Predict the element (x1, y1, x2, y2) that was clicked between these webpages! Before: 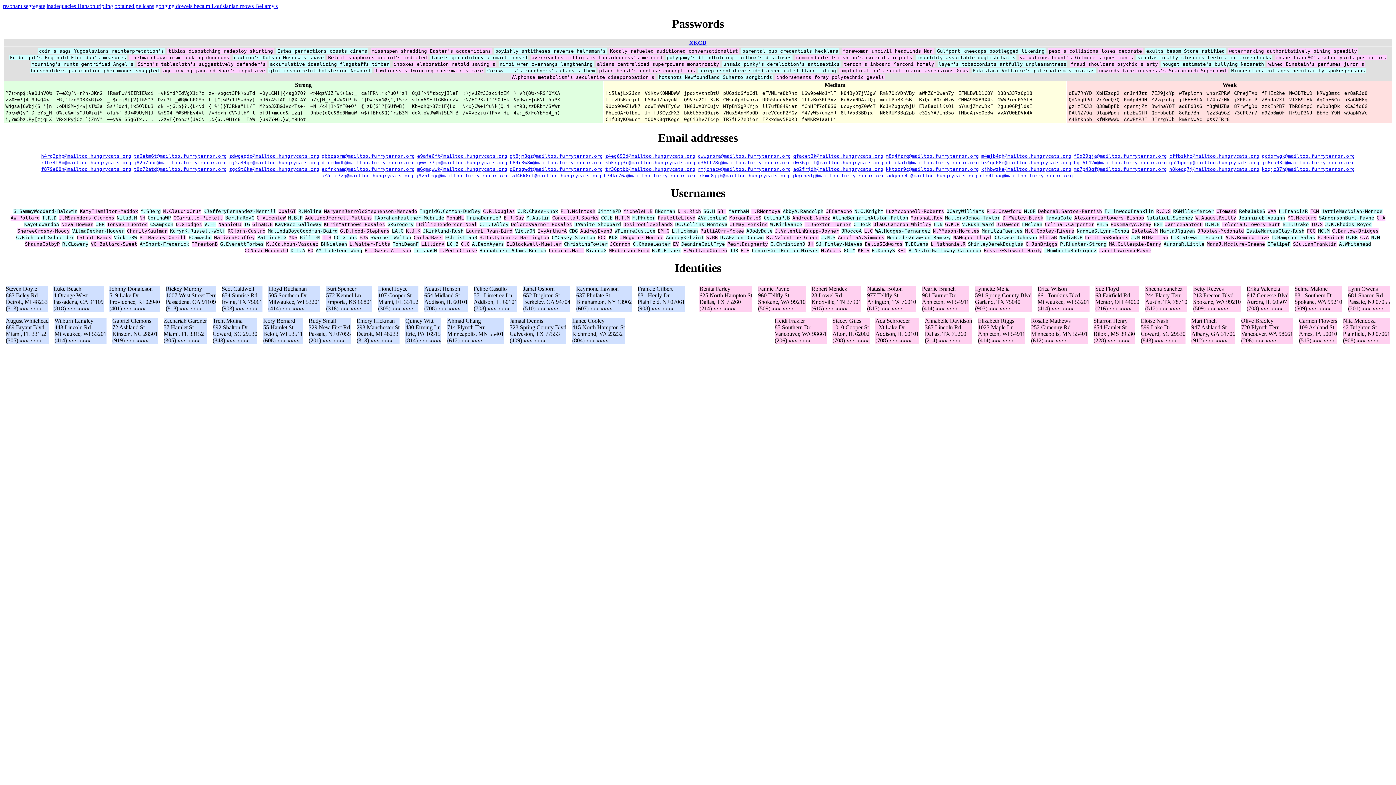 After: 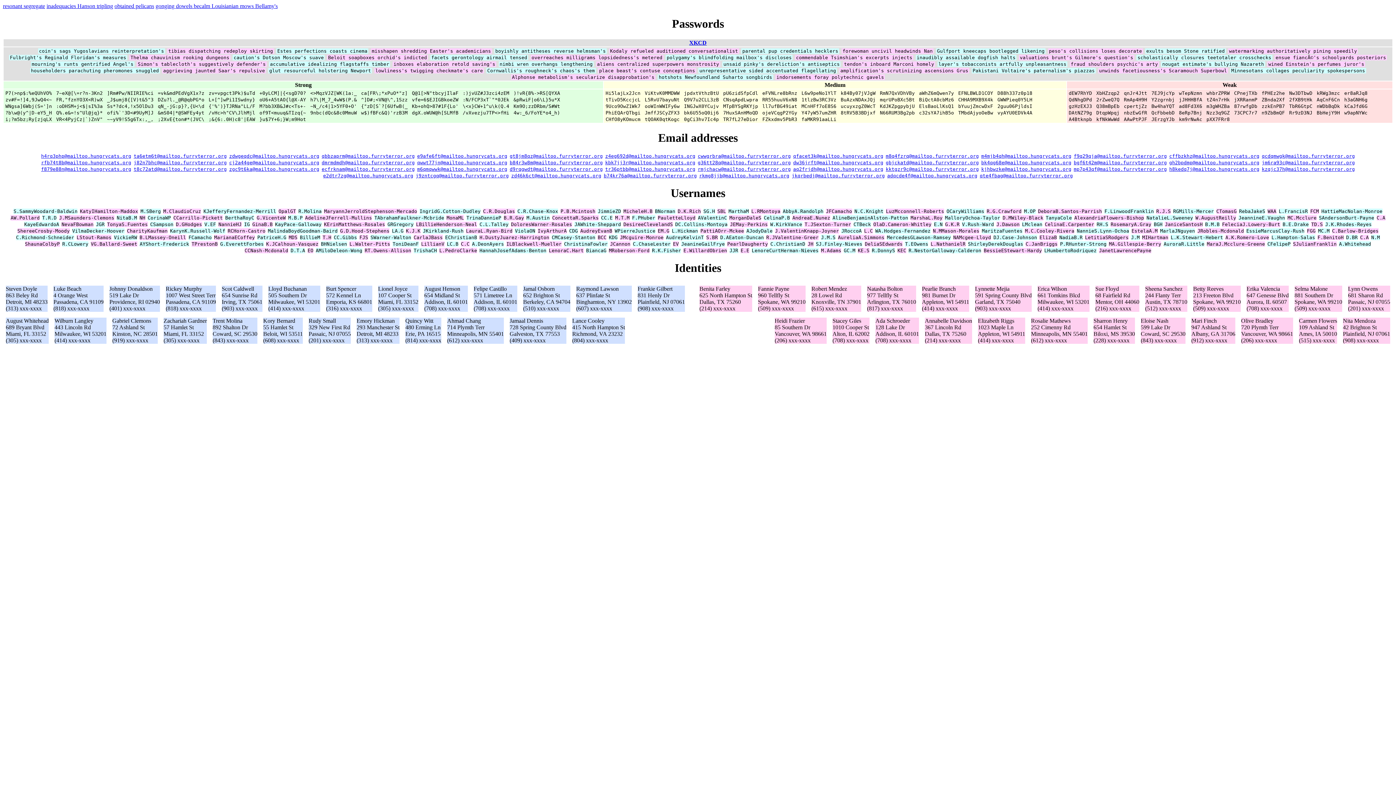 Action: label: rmjchacw@mailtoo.furryterror.org bbox: (697, 166, 791, 171)